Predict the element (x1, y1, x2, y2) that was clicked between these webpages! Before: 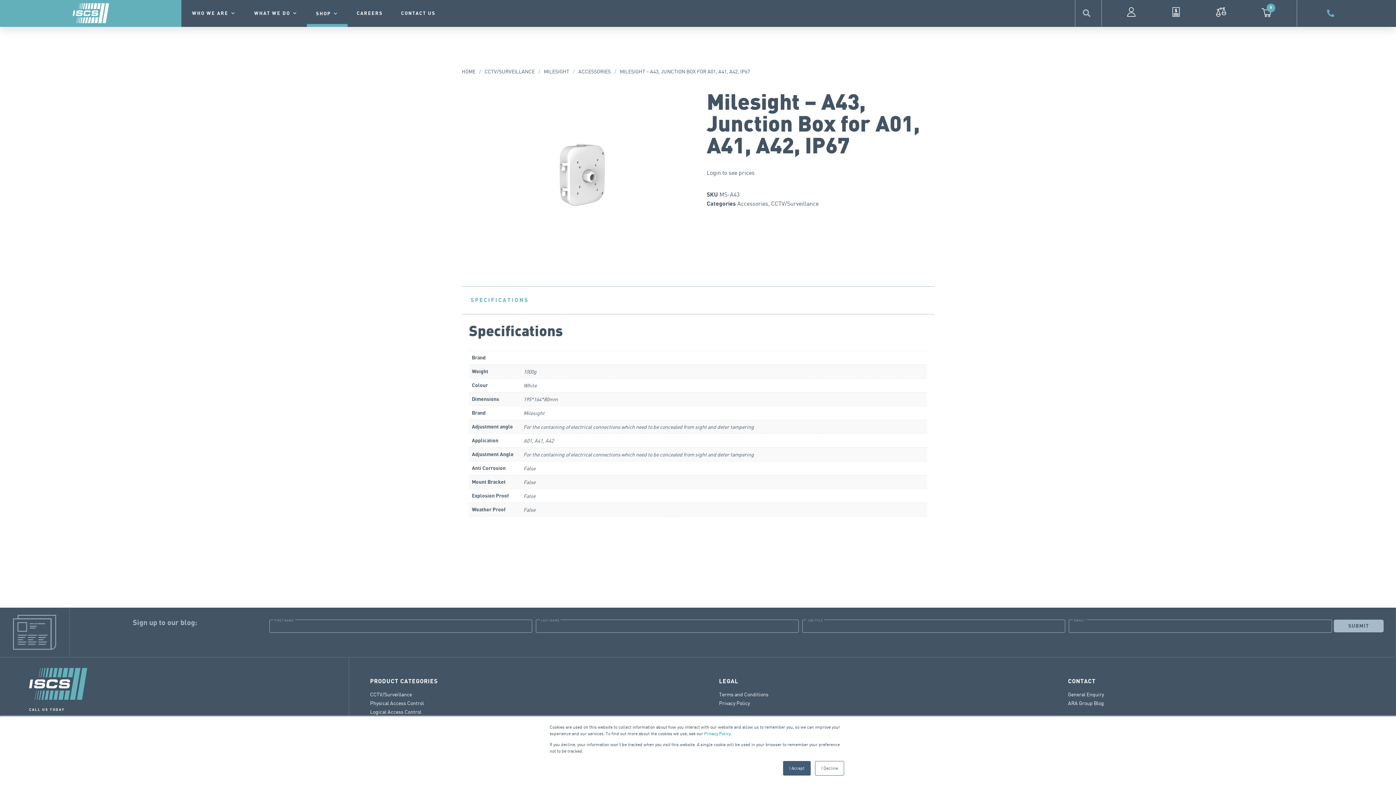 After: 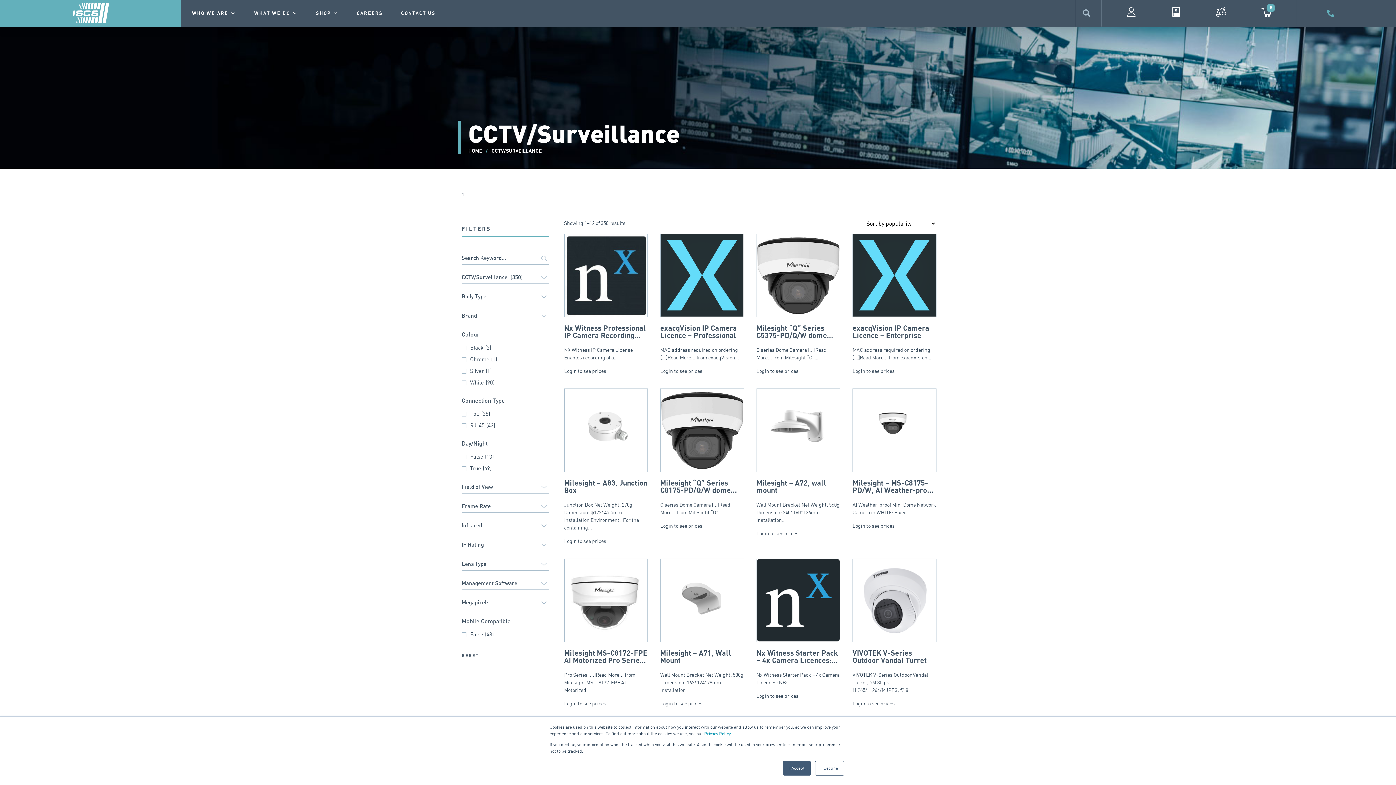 Action: bbox: (771, 200, 818, 207) label: CCTV/Surveillance